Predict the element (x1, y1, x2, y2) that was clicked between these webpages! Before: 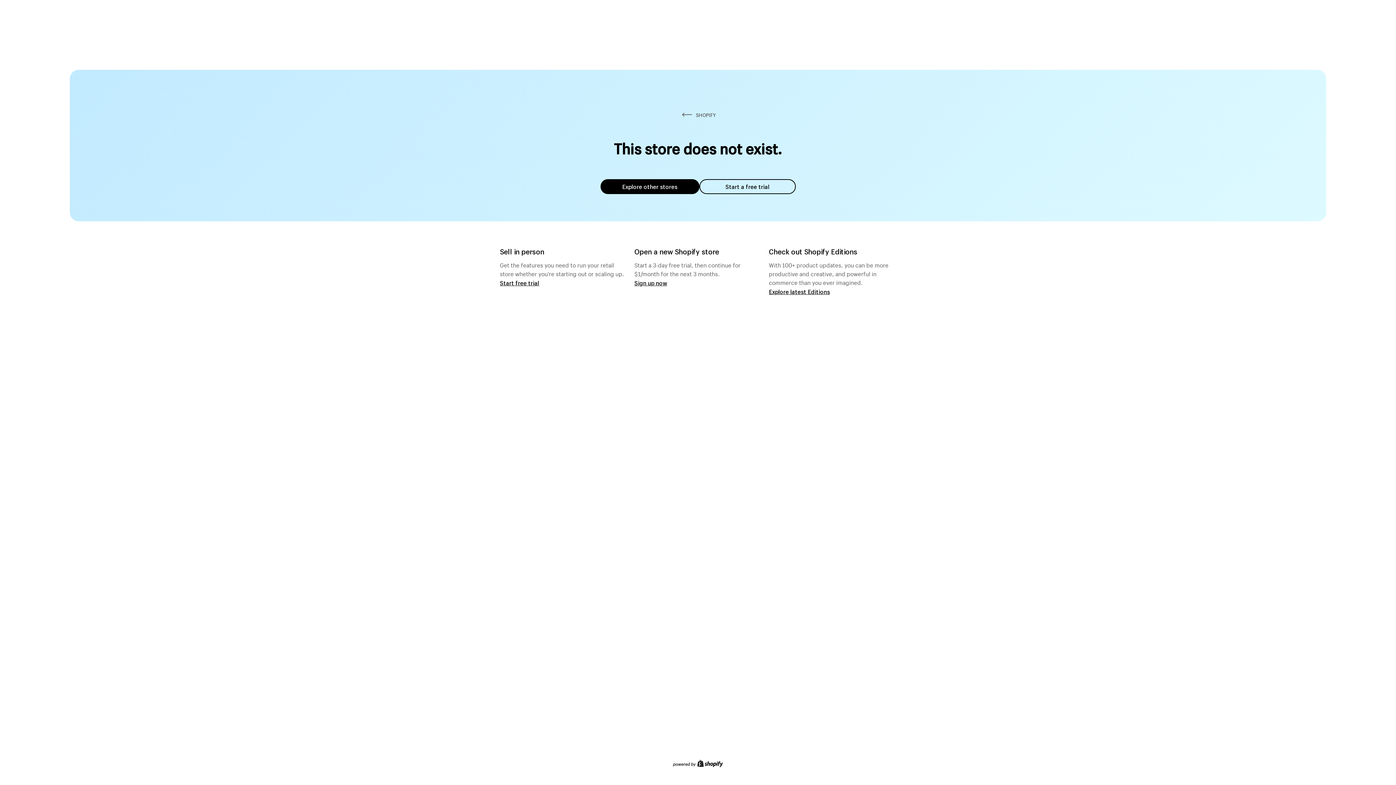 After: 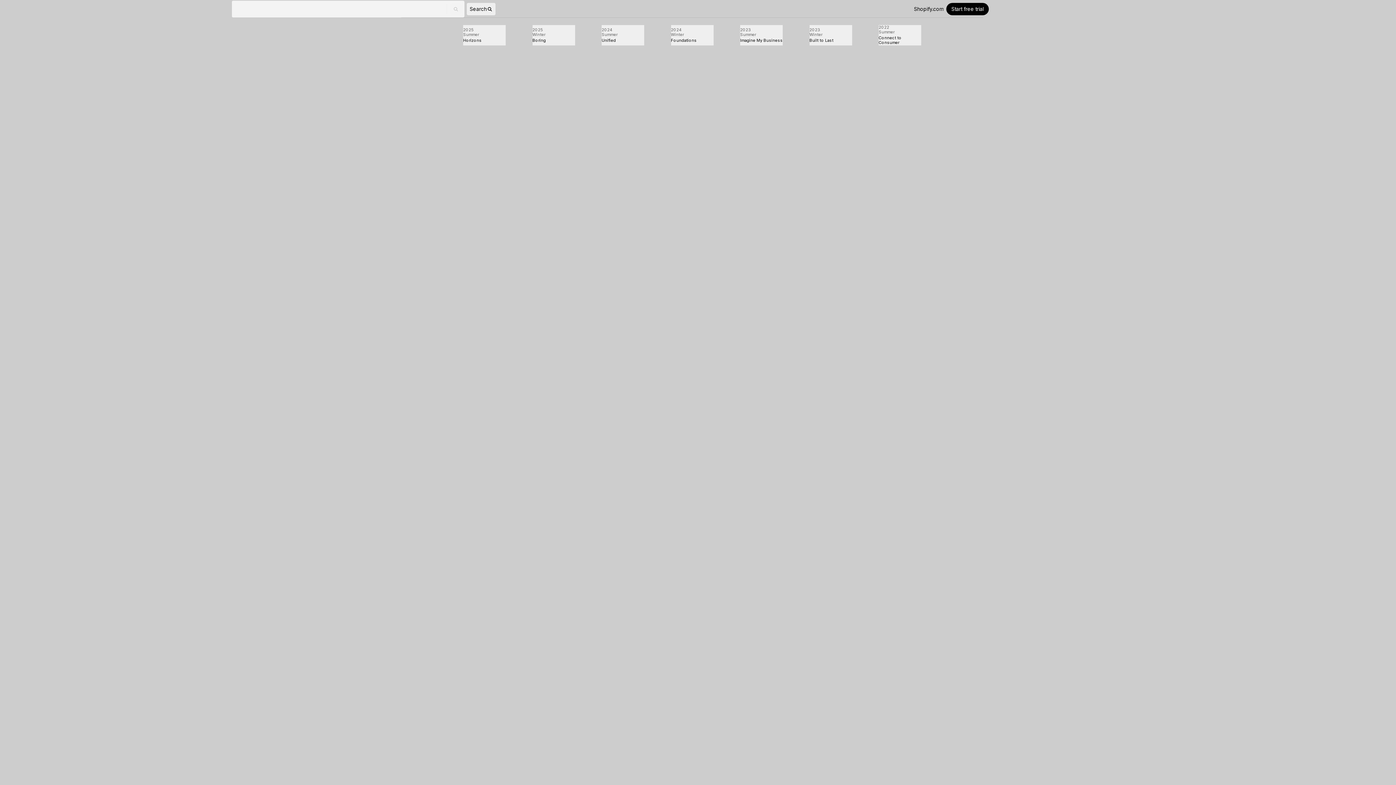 Action: bbox: (769, 287, 830, 295) label: Explore latest Editions